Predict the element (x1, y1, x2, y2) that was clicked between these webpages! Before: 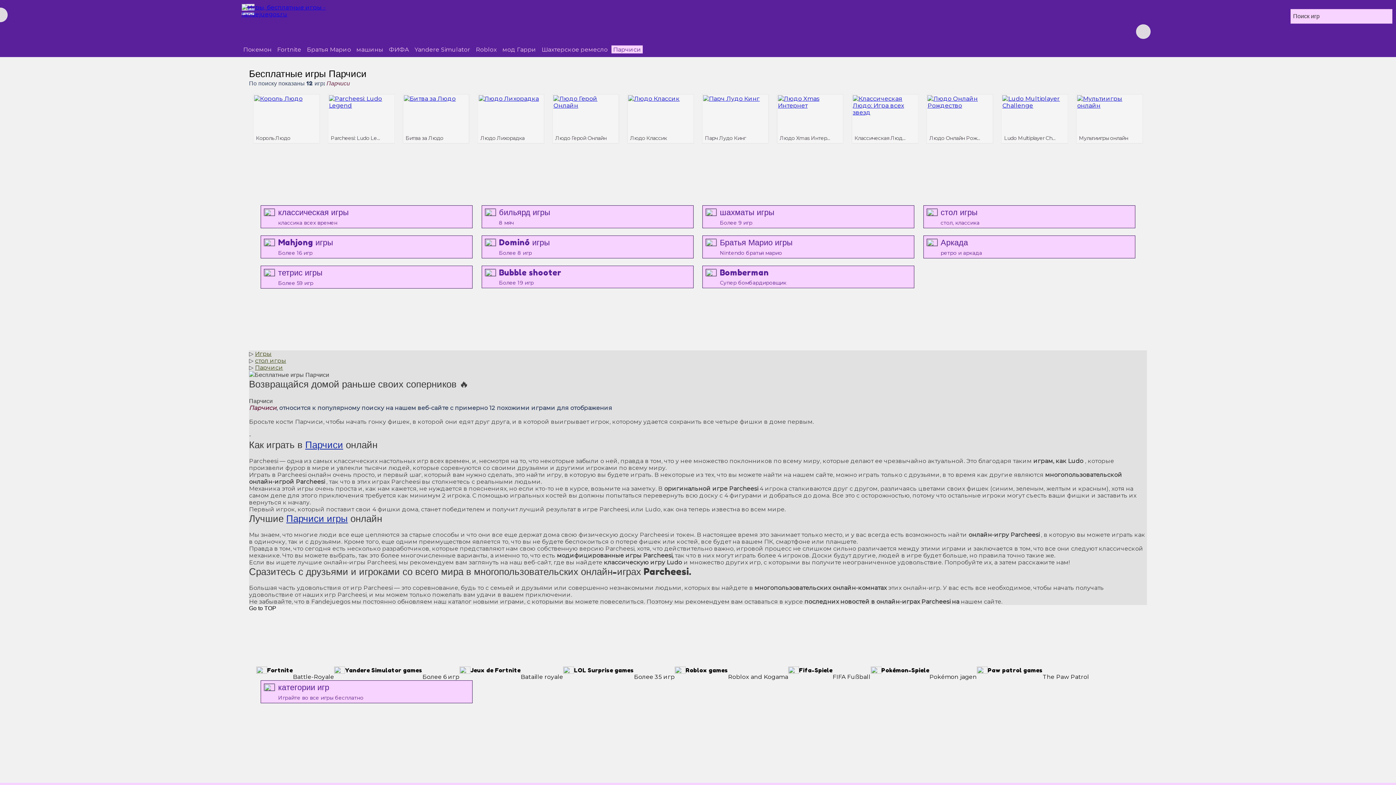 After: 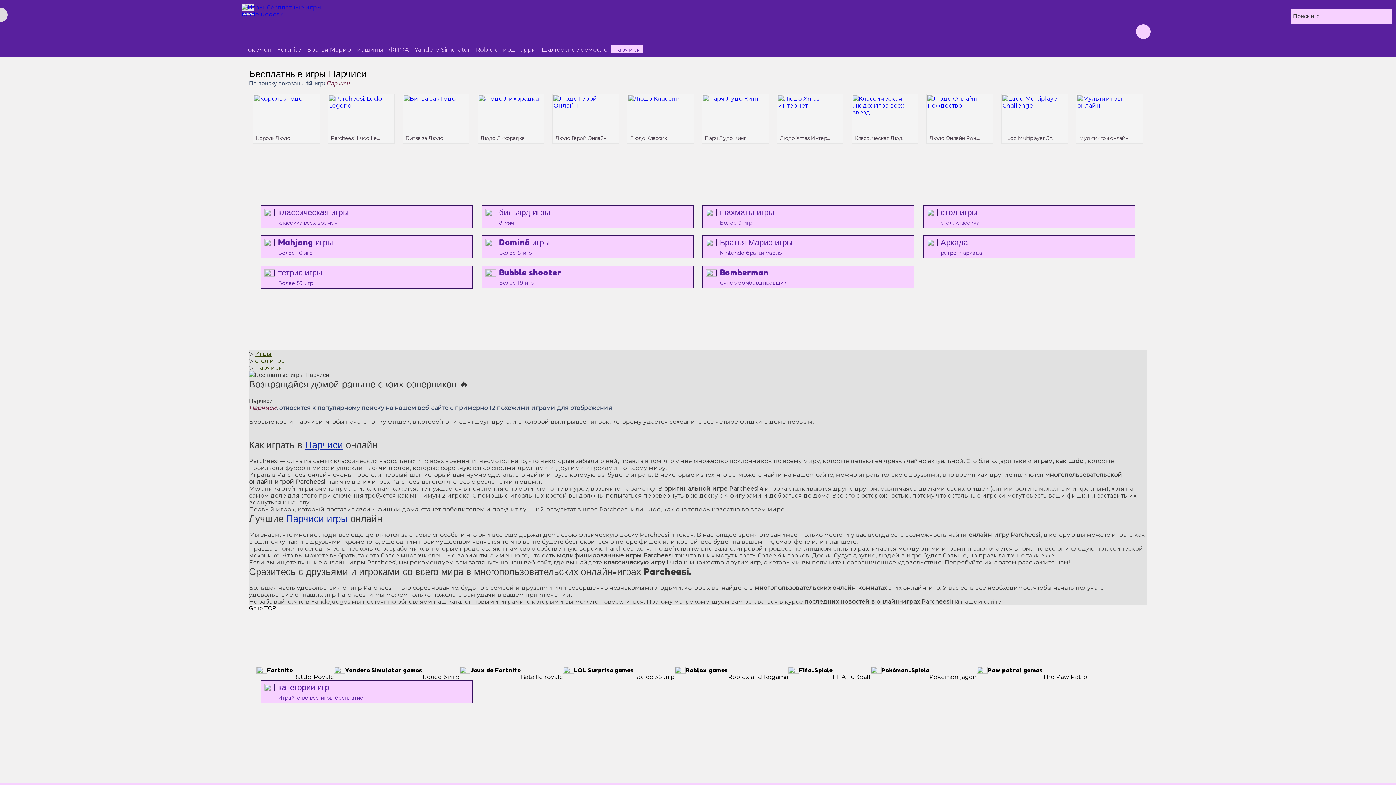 Action: bbox: (1136, 24, 1150, 38) label: Поиск игр